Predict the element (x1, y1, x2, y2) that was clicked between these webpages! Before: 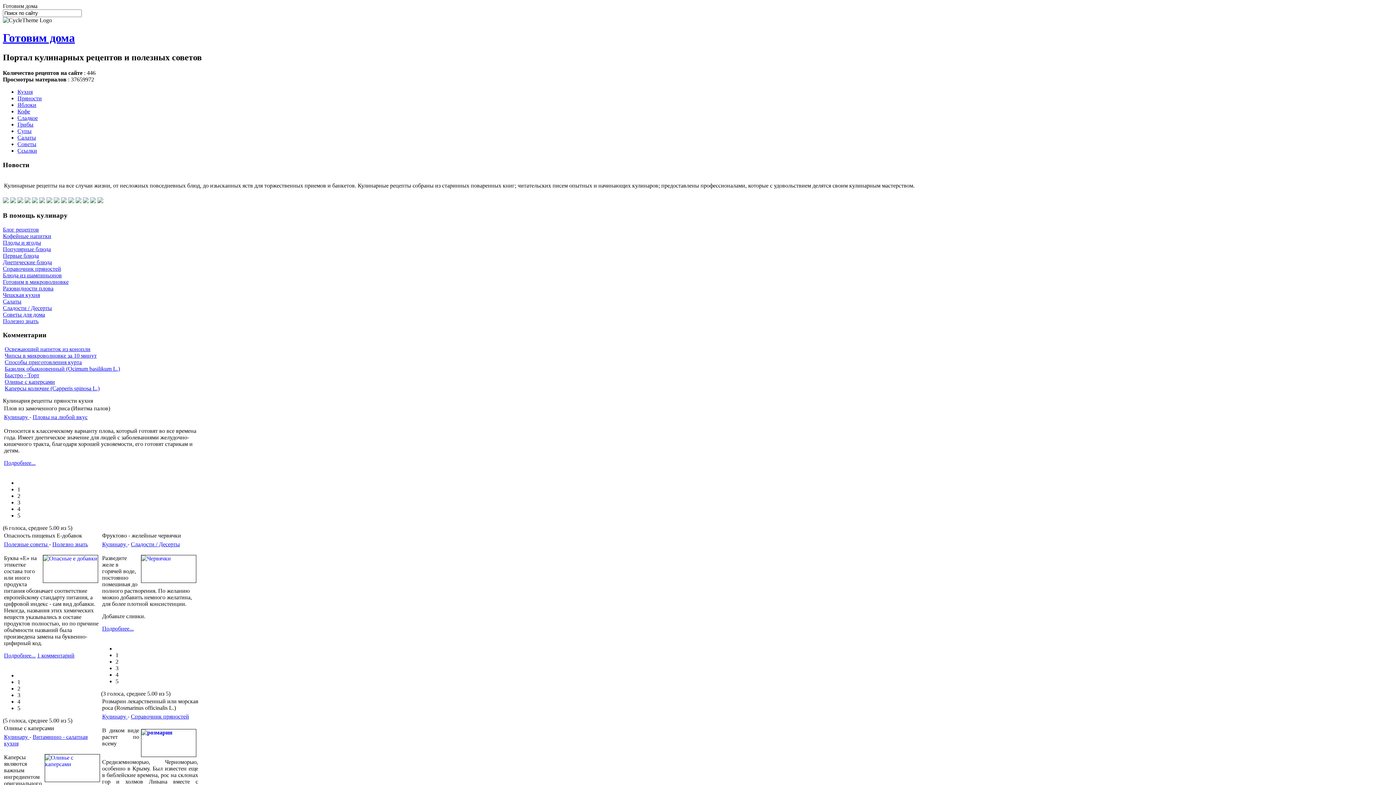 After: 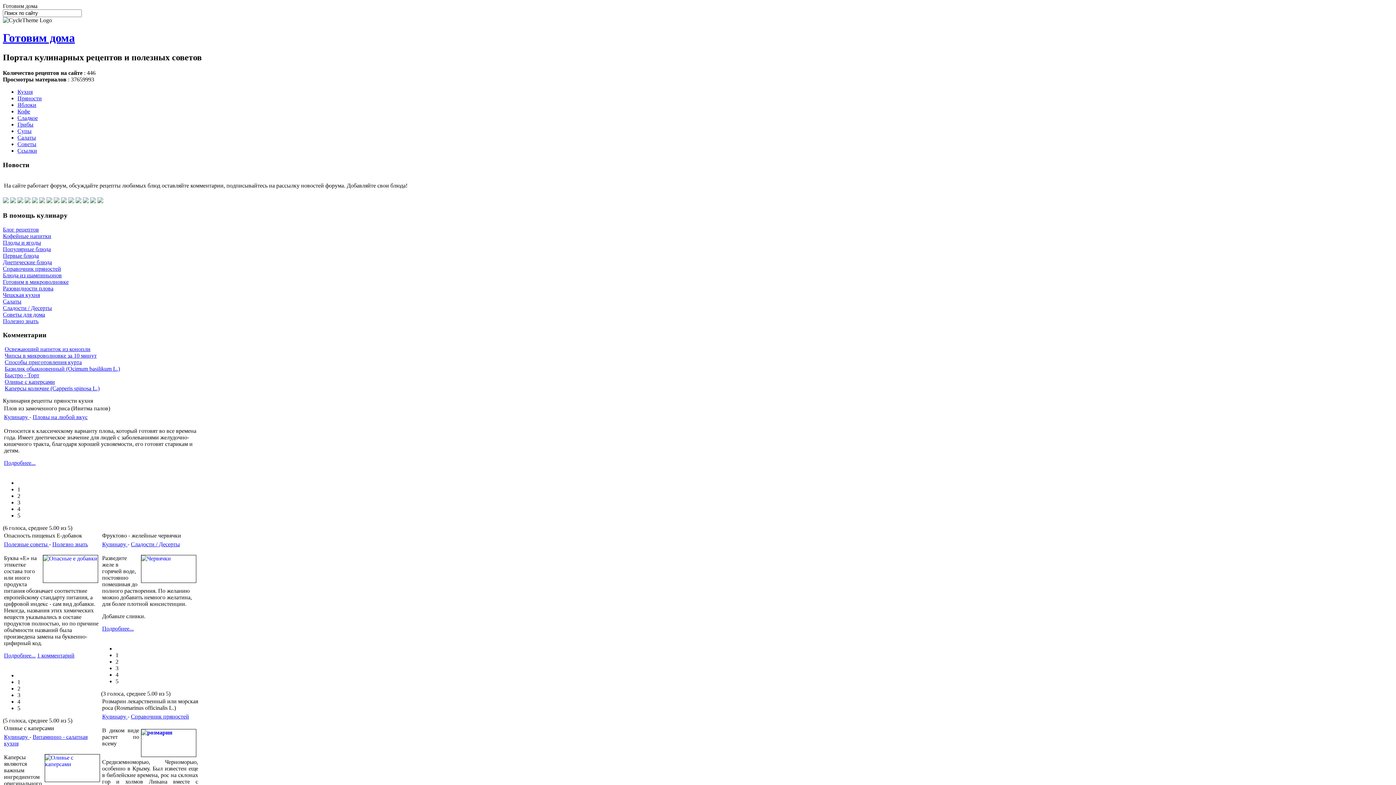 Action: label: Кулинару  bbox: (102, 541, 127, 547)